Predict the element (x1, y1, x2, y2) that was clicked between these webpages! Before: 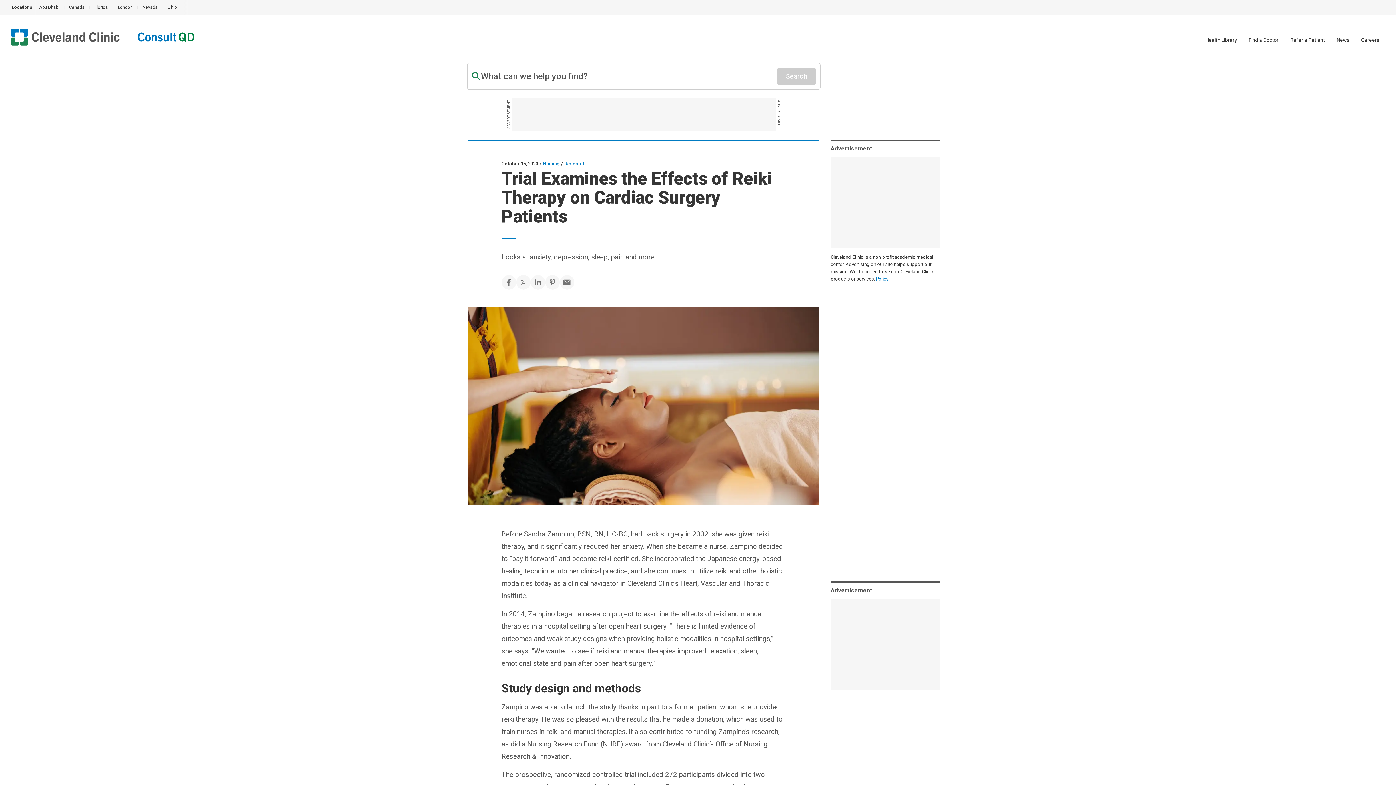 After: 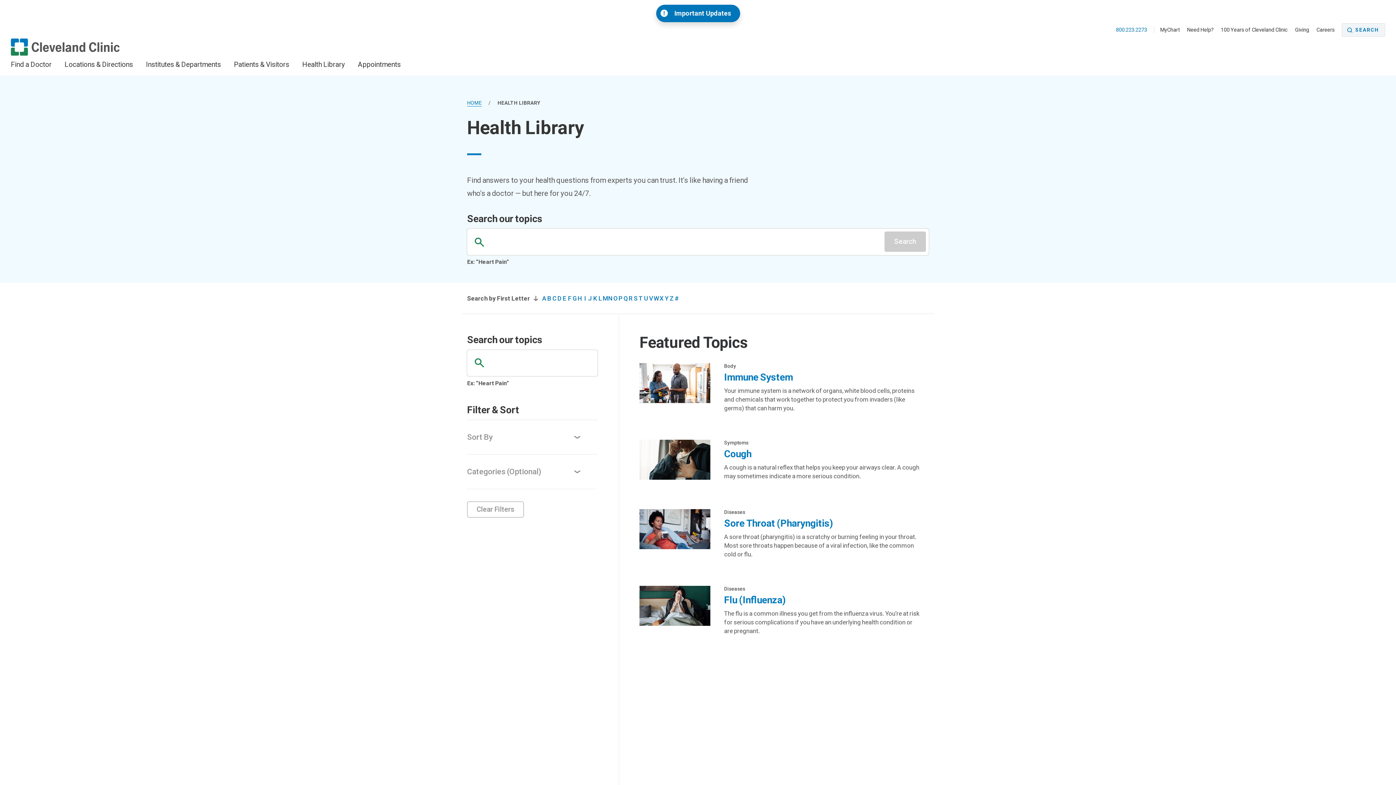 Action: label: Health Library bbox: (1205, 37, 1237, 42)